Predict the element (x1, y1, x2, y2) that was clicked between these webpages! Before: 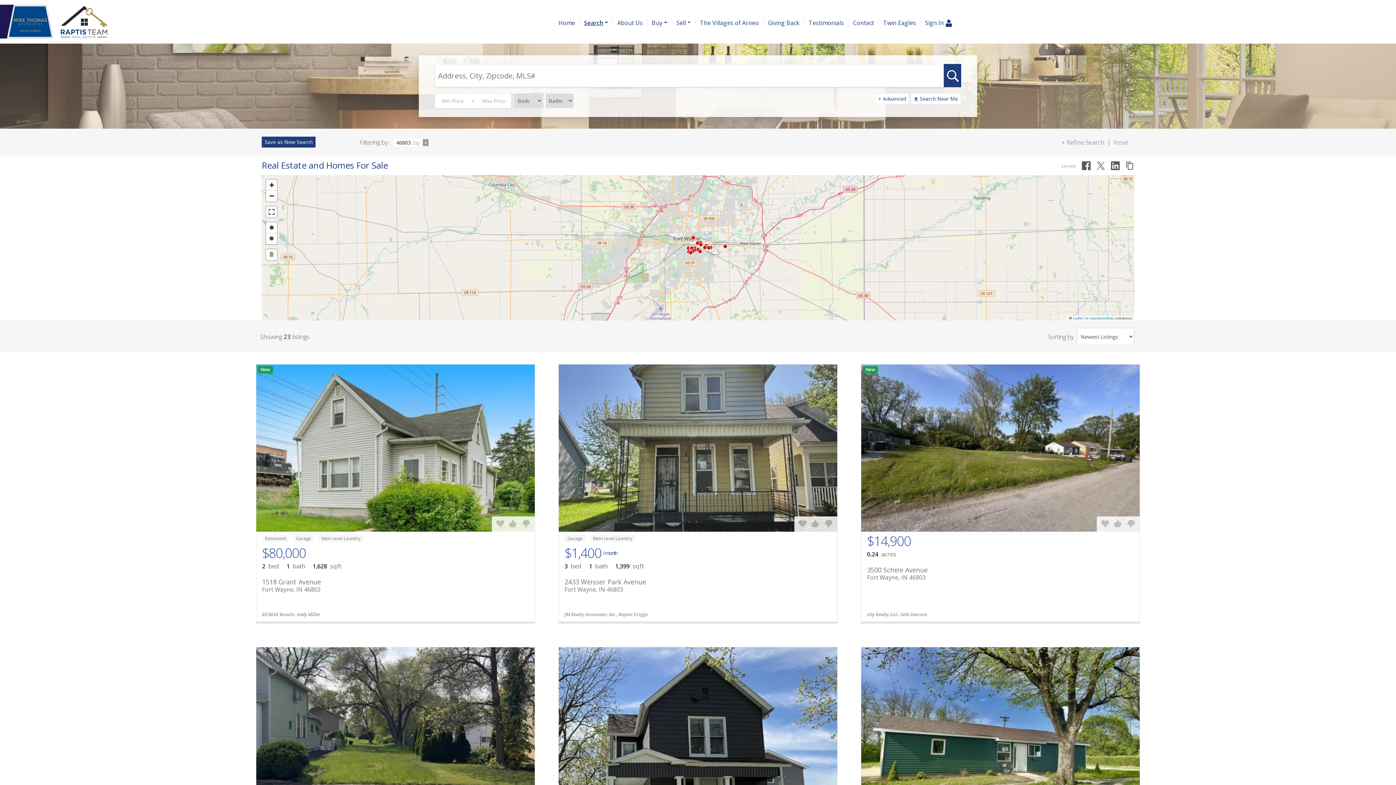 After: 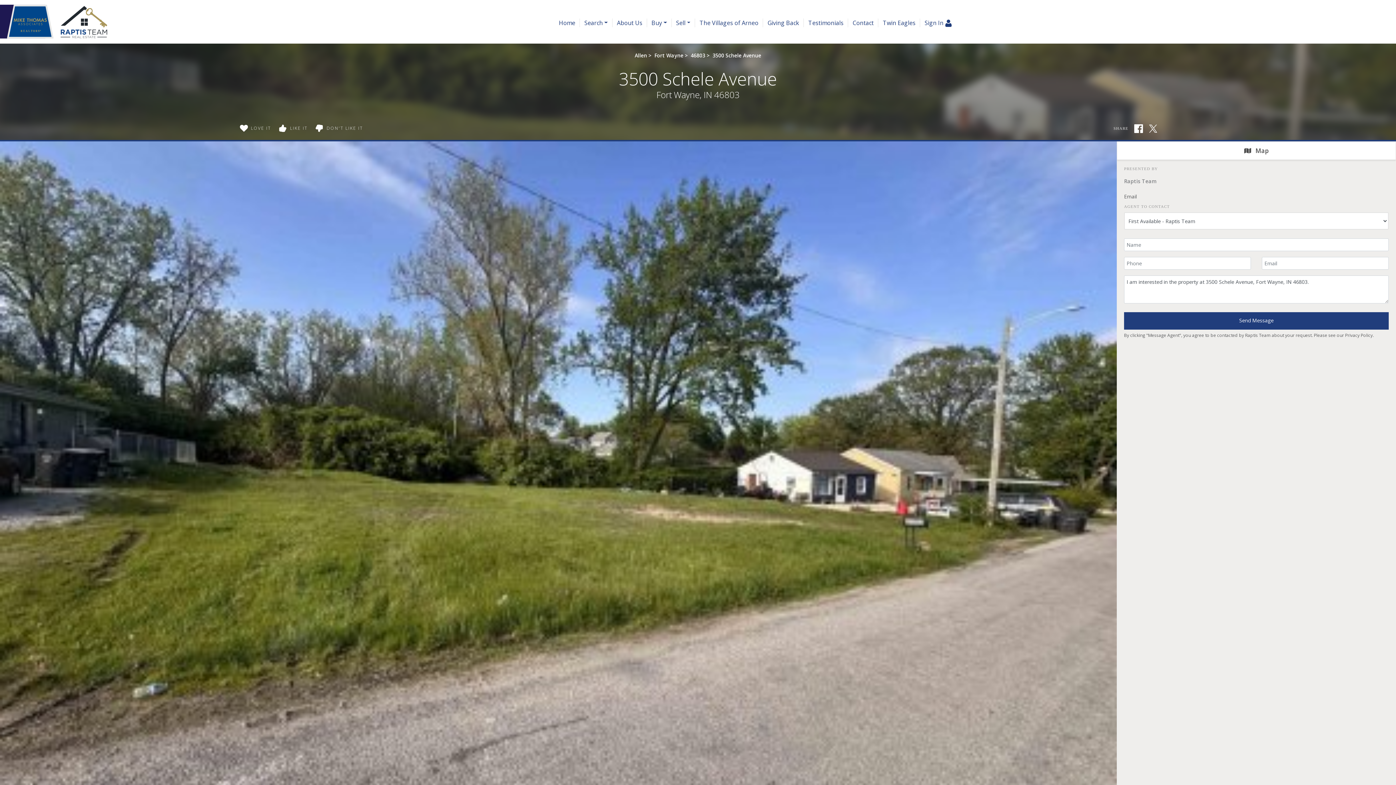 Action: bbox: (861, 364, 1140, 531) label: New